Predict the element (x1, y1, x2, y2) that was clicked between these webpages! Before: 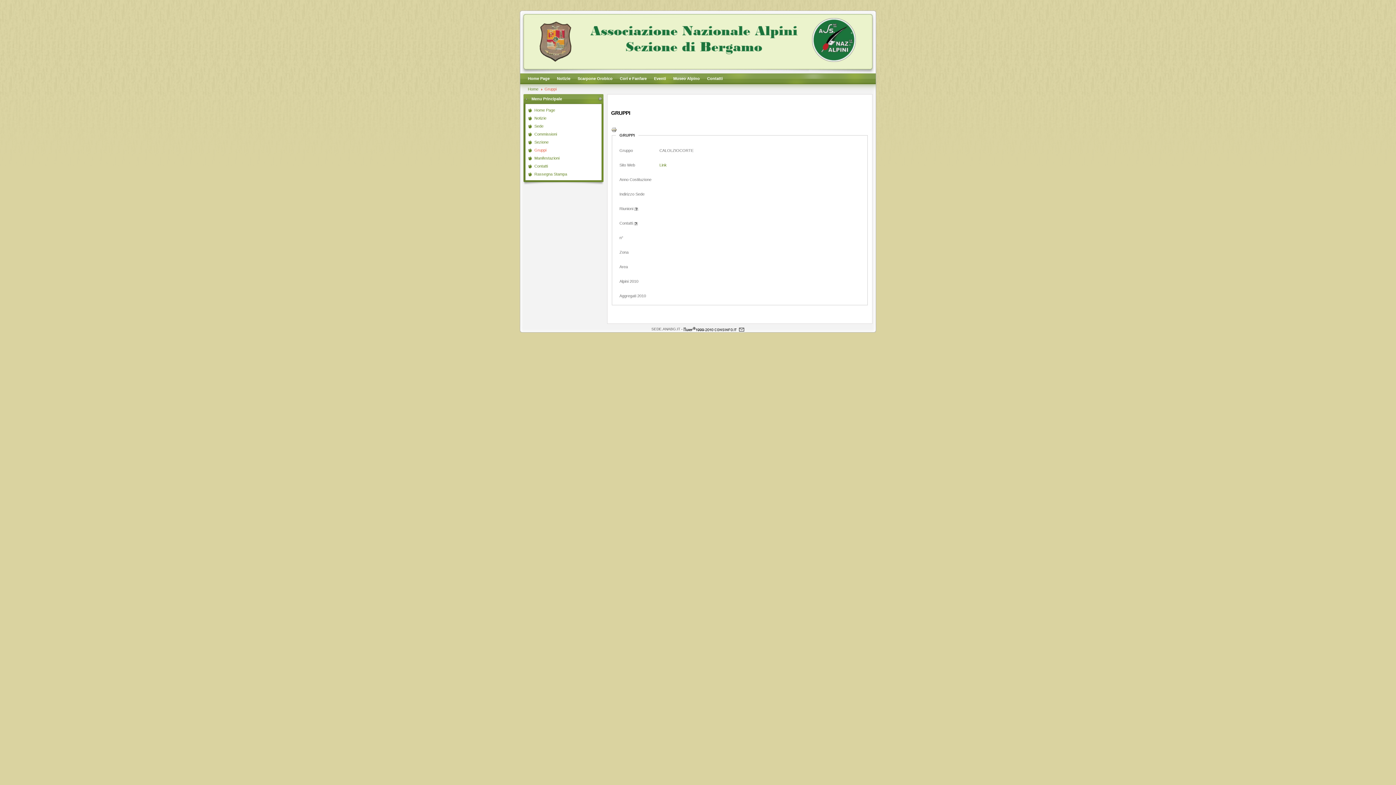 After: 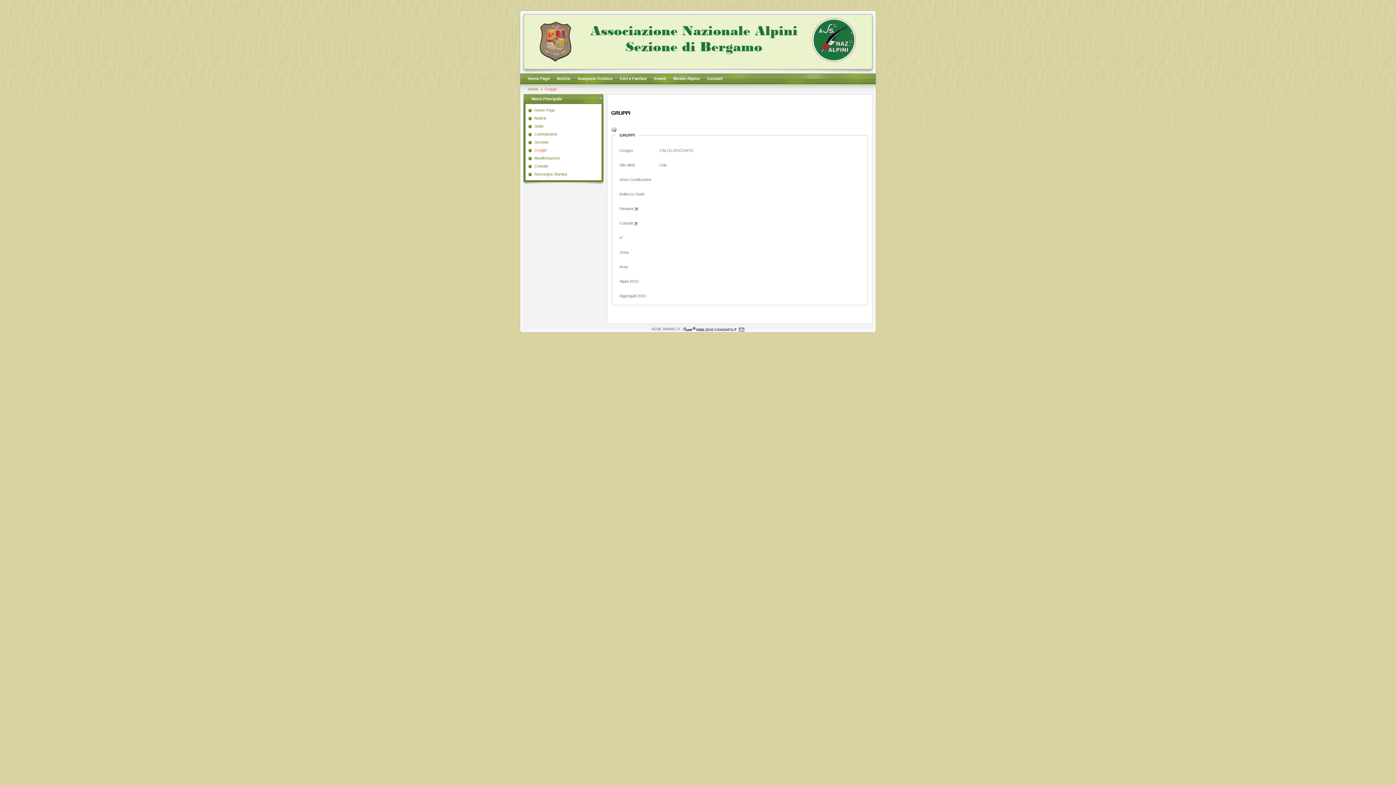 Action: bbox: (611, 129, 617, 133)